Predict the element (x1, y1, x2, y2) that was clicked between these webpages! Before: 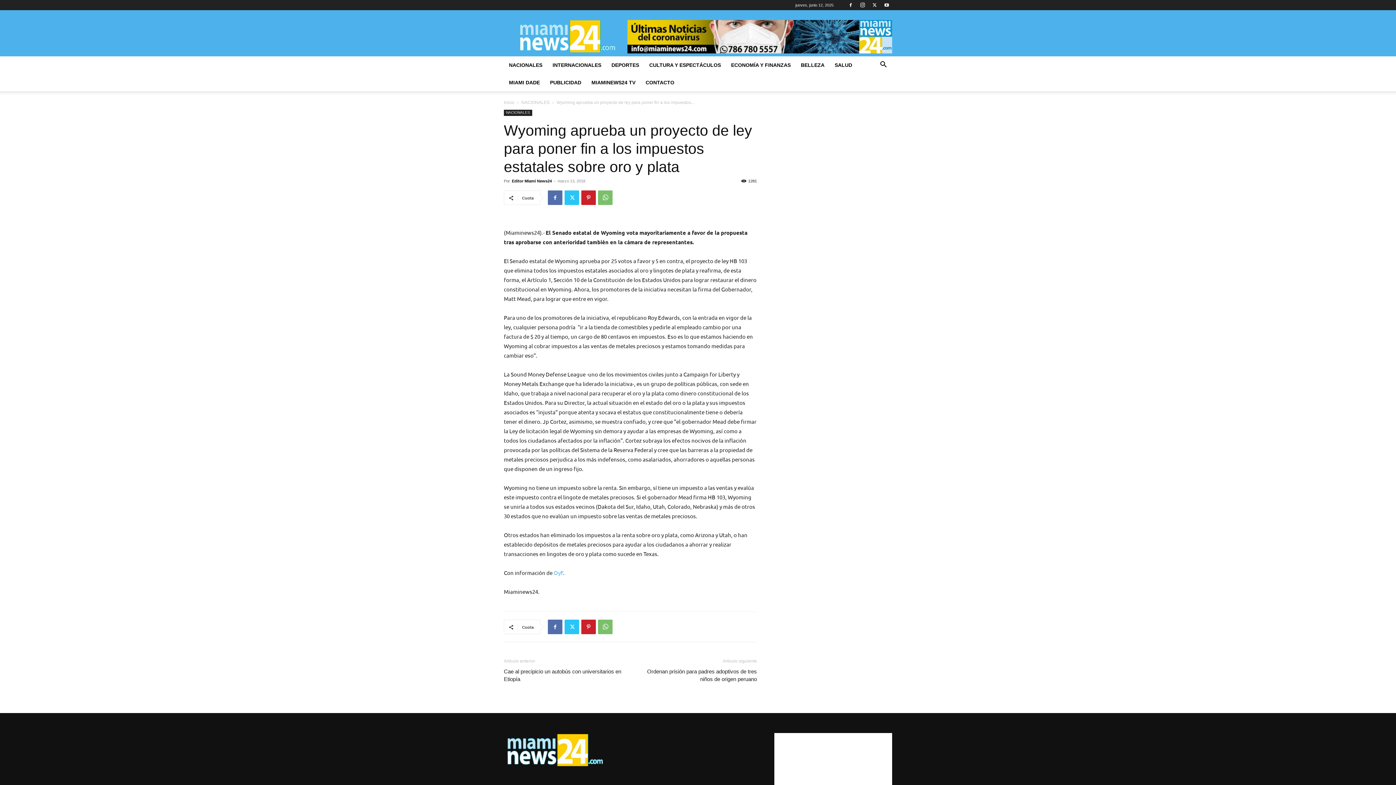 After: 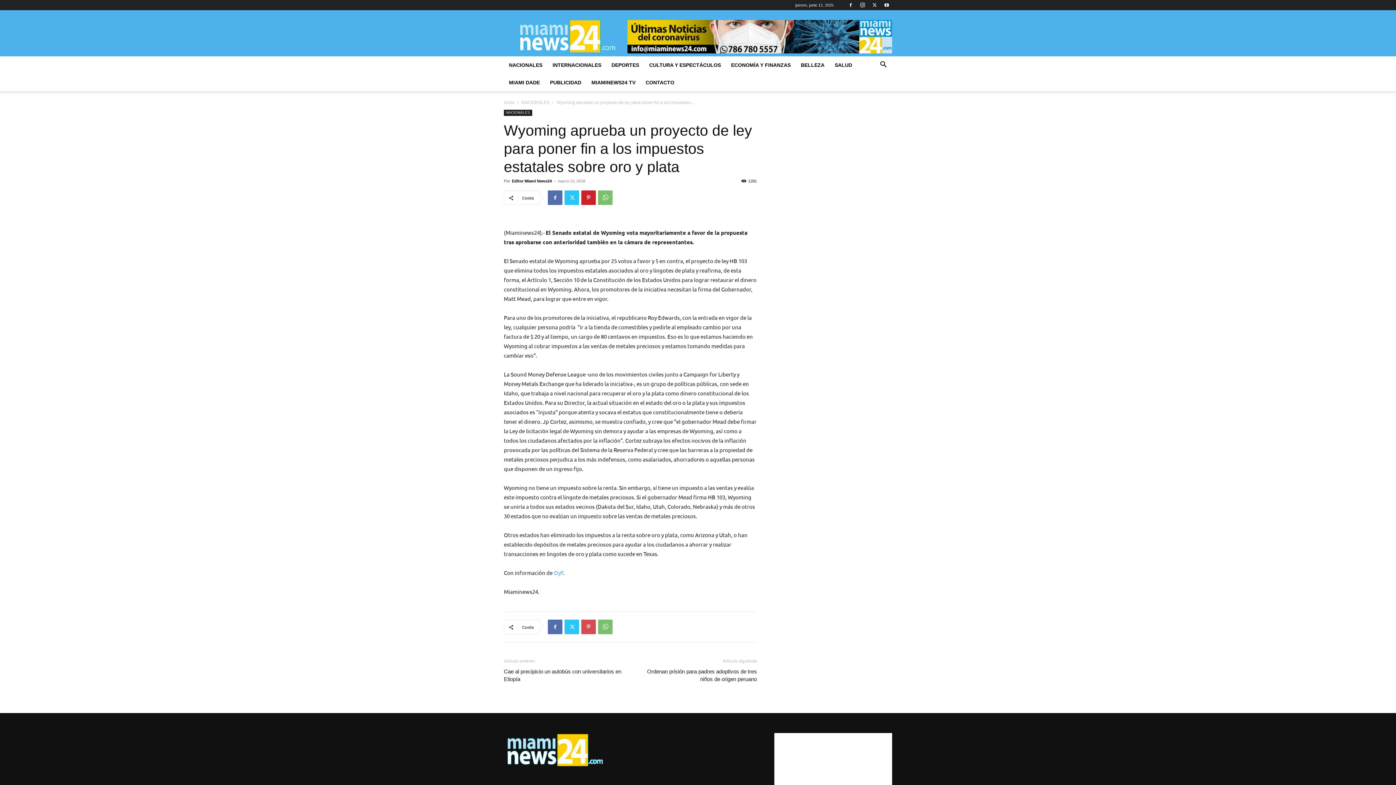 Action: bbox: (581, 620, 596, 634)